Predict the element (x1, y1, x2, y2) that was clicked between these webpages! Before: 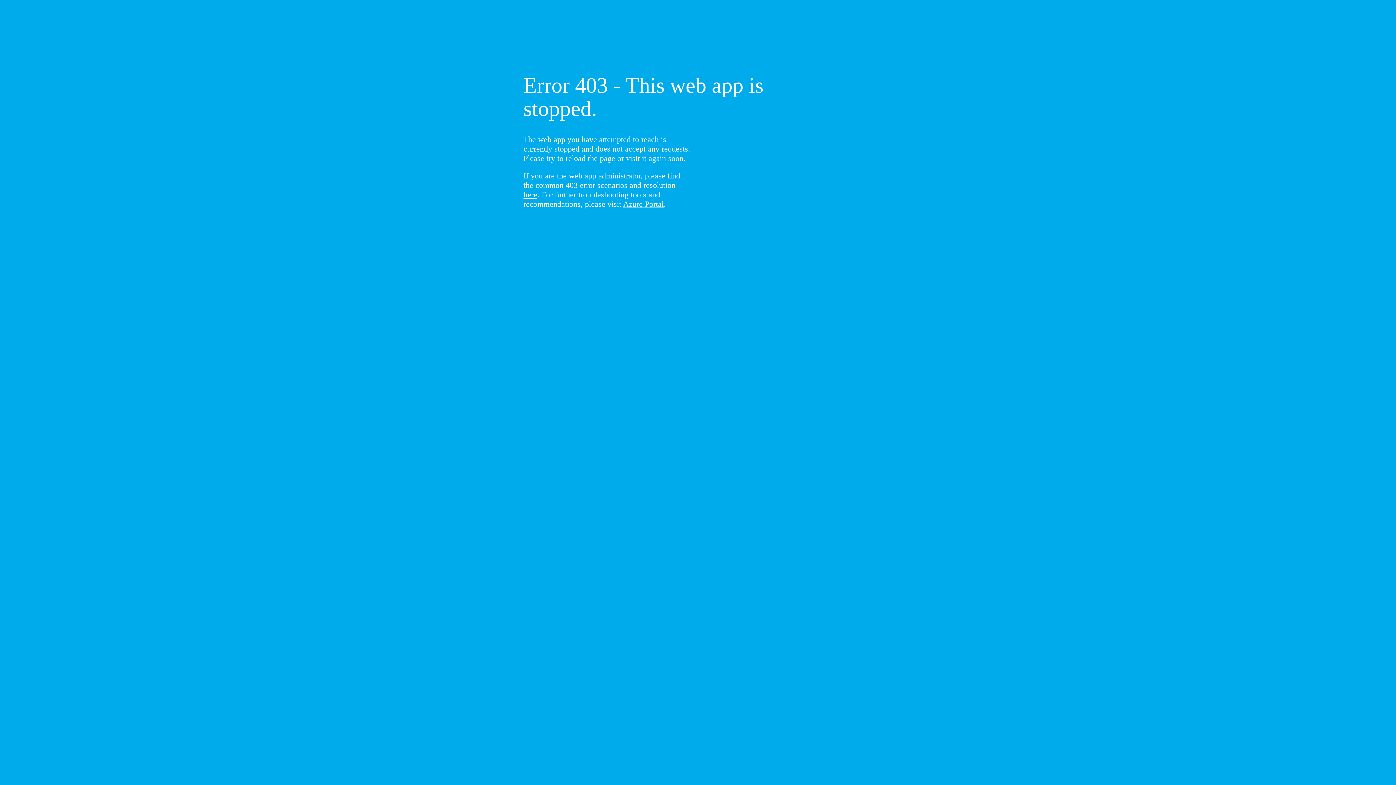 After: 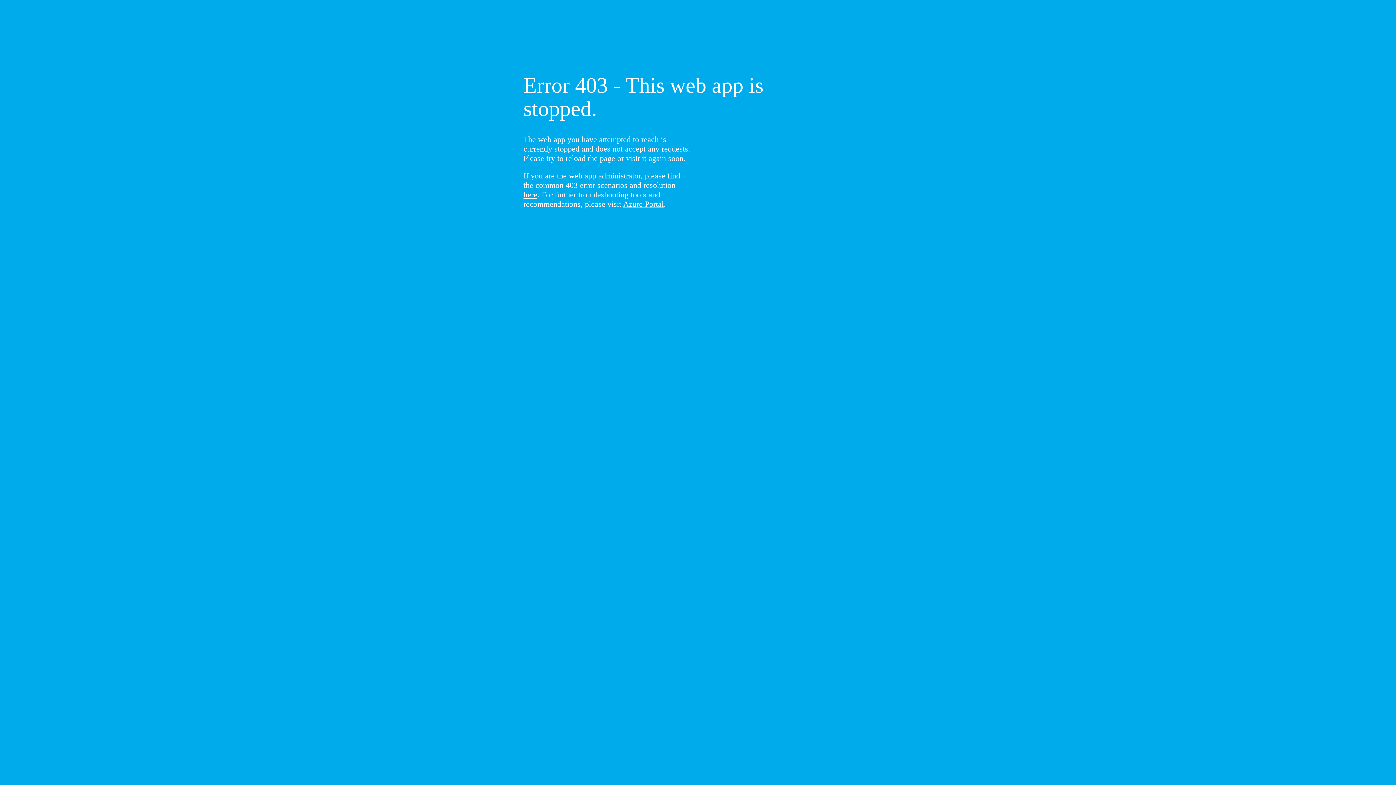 Action: label: here bbox: (523, 190, 537, 199)